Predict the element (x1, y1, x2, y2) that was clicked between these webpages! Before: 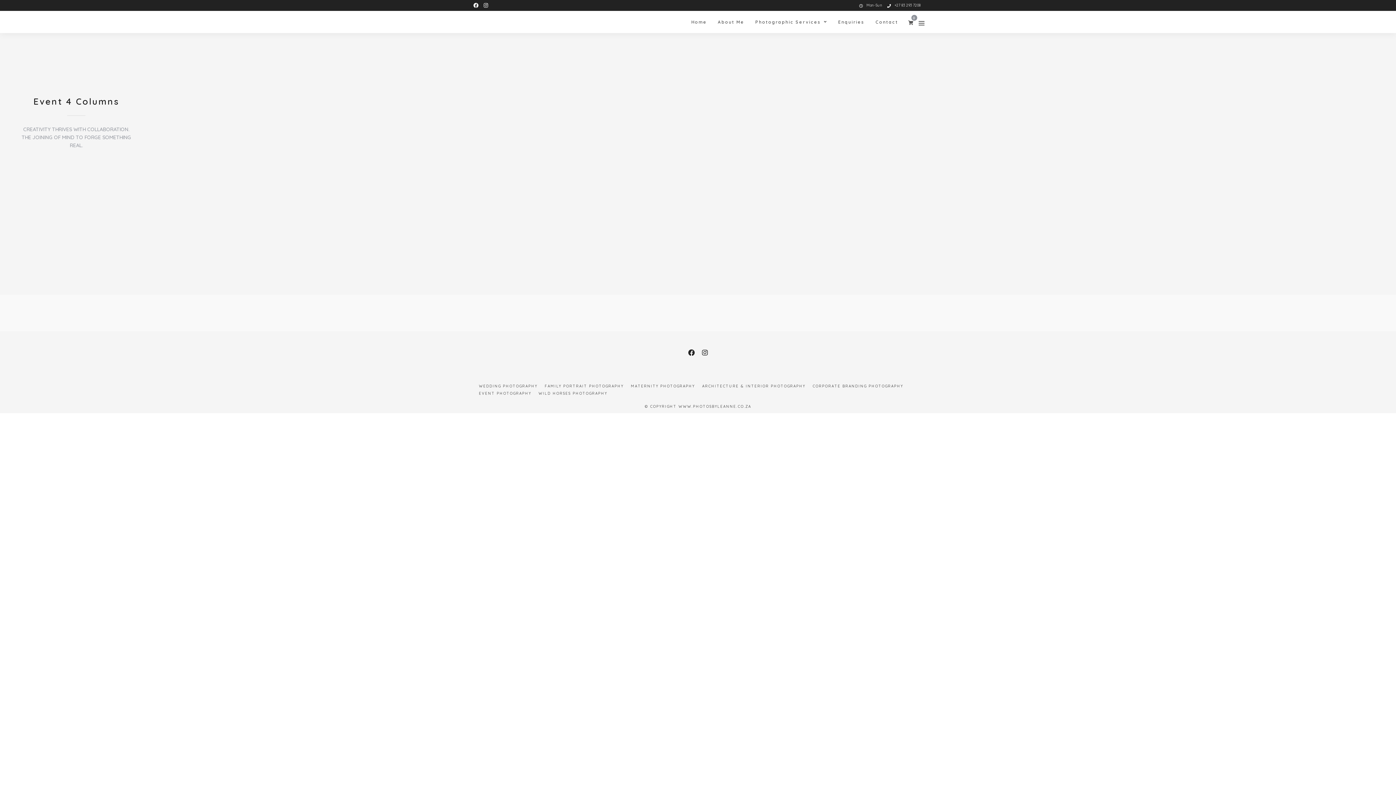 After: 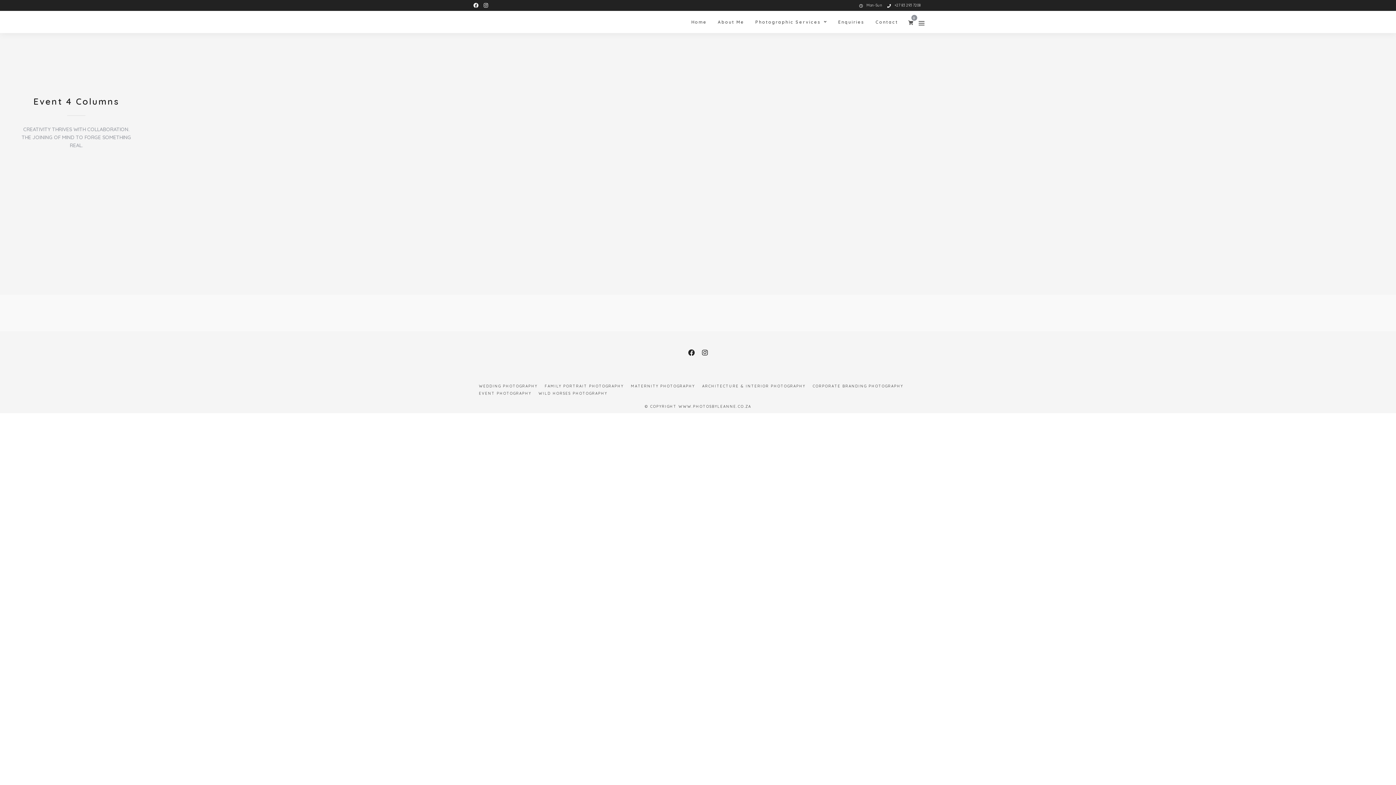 Action: bbox: (688, 349, 694, 356)